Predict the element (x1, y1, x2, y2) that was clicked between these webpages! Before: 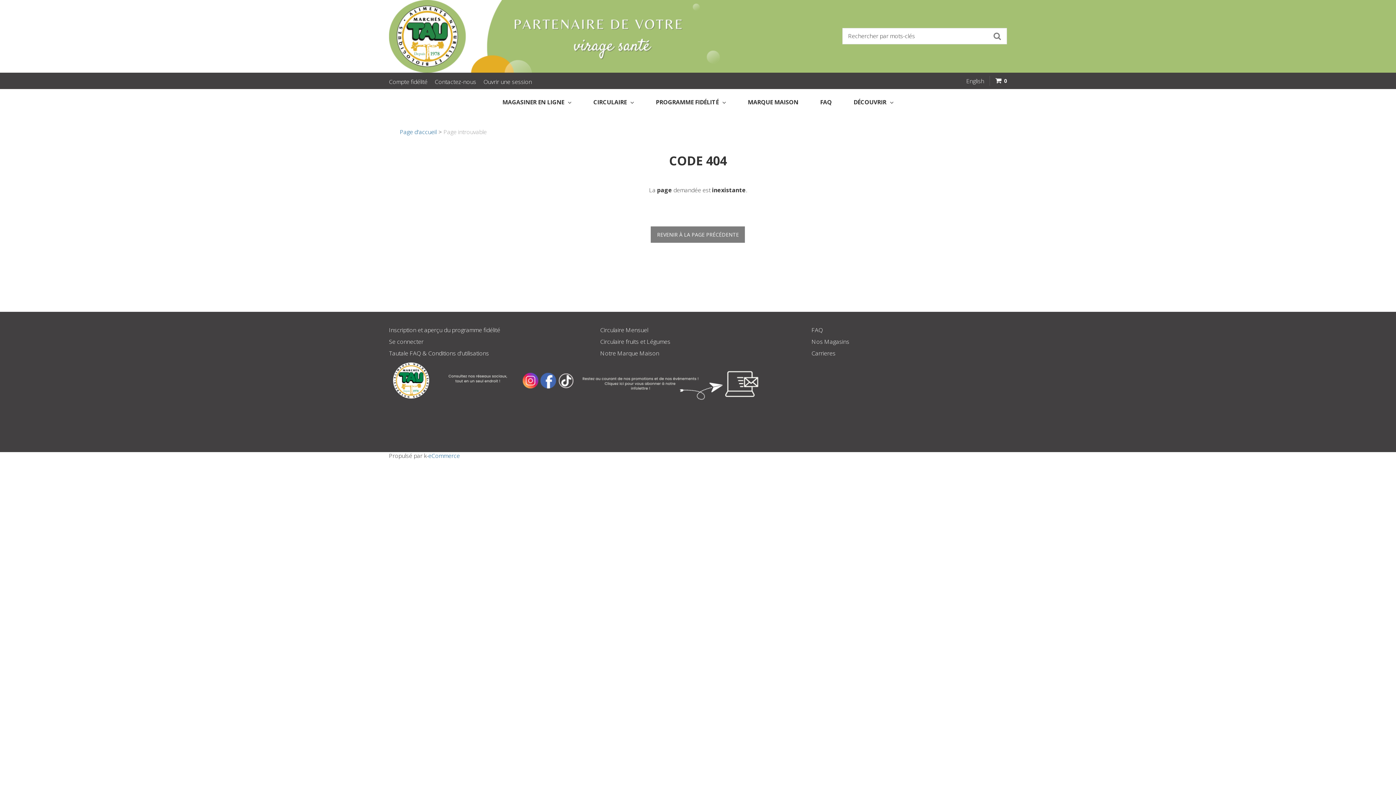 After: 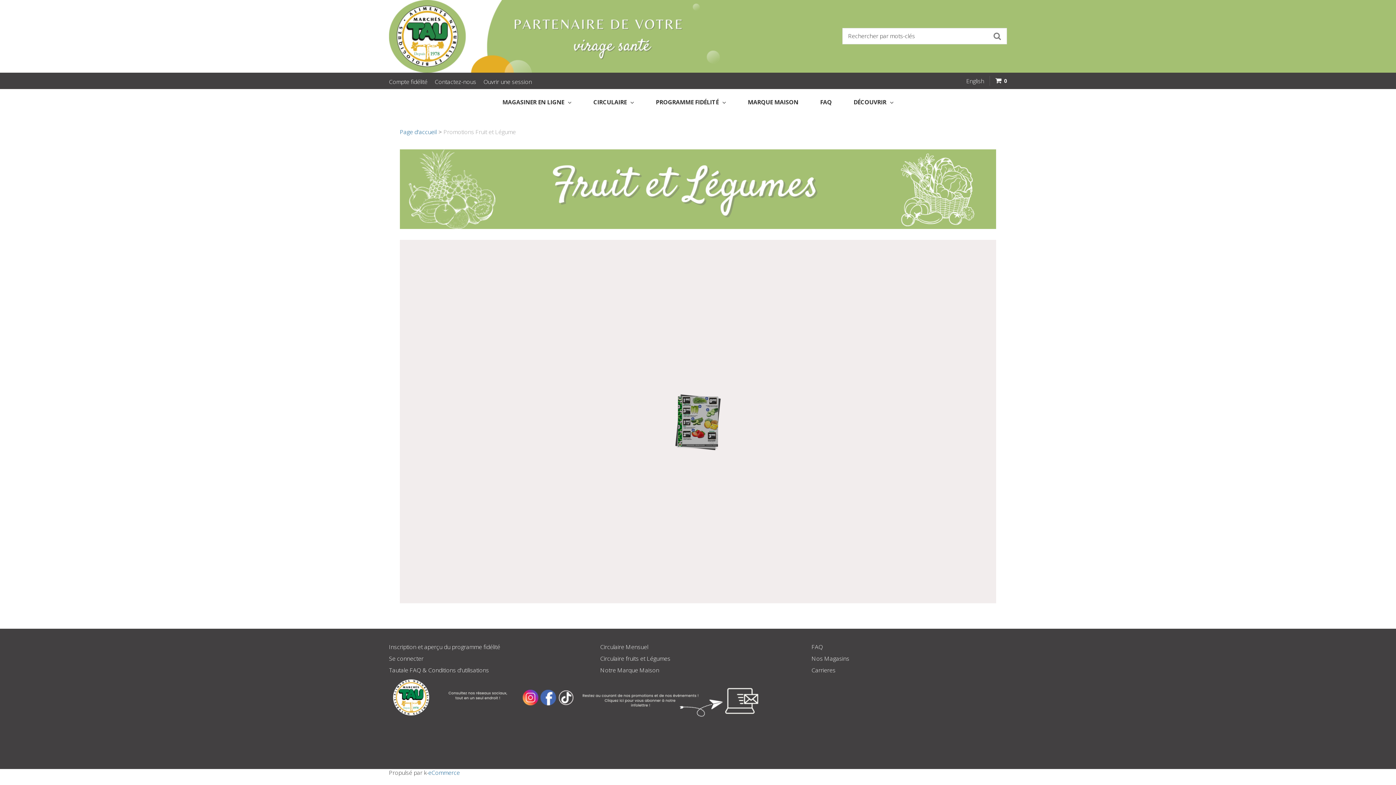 Action: label: Circulaire fruits et Légumes bbox: (600, 337, 670, 345)